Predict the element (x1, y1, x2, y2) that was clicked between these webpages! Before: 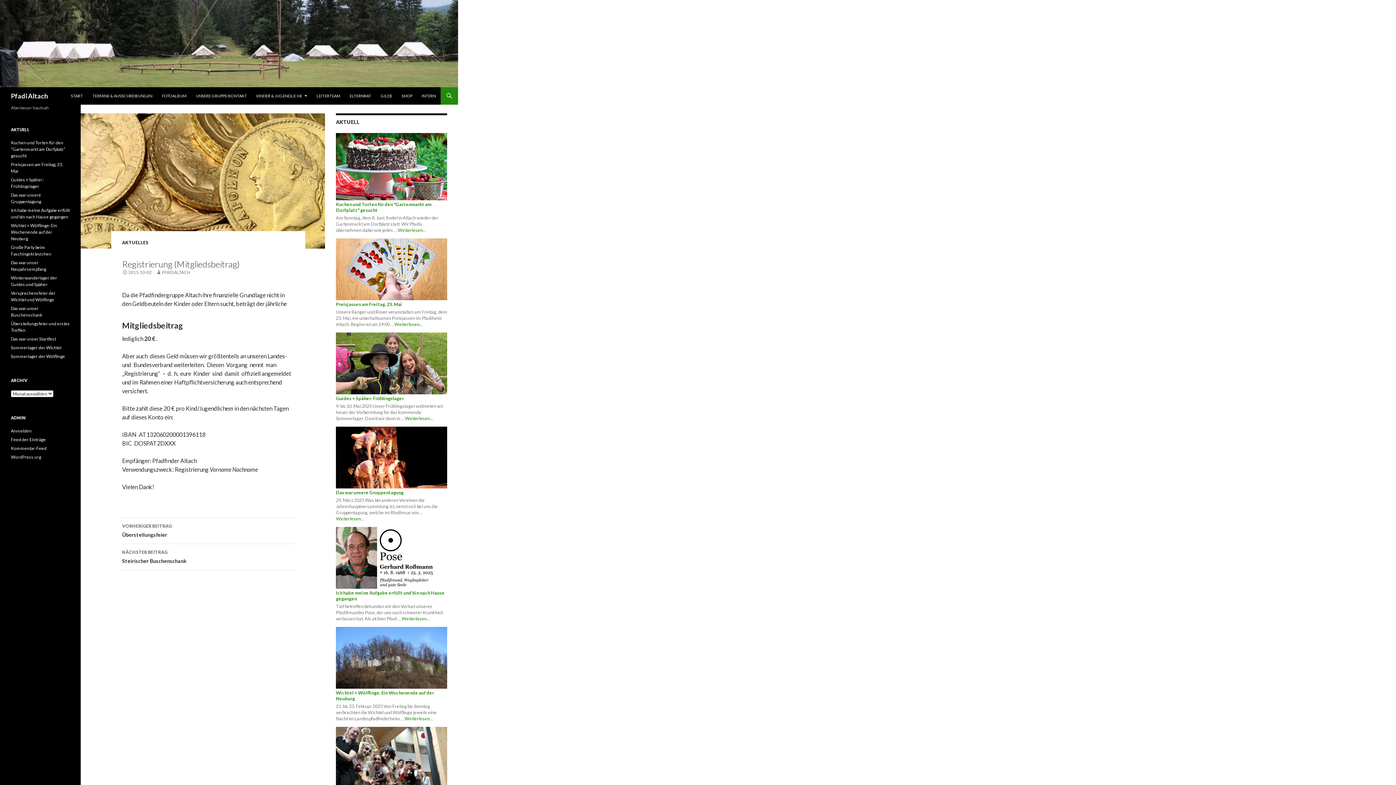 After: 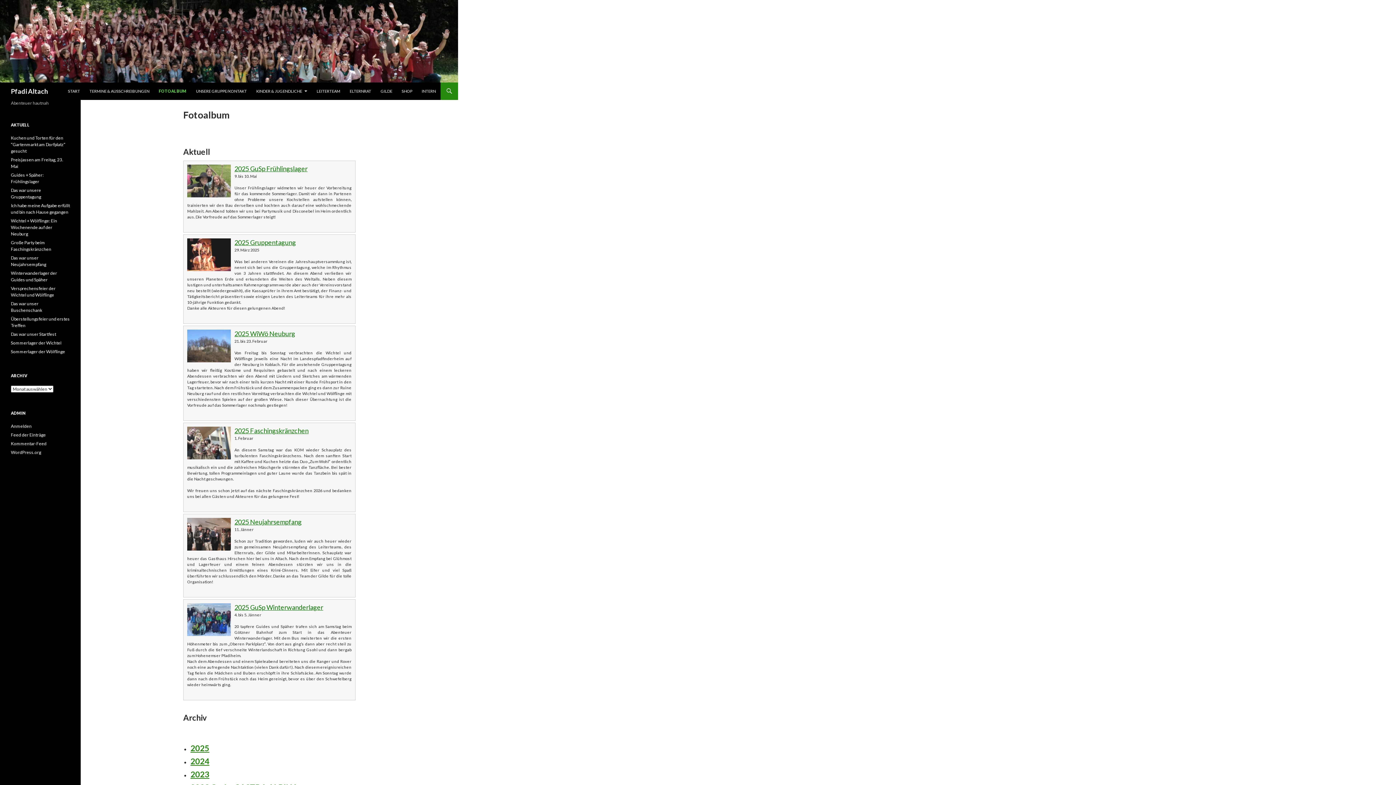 Action: bbox: (157, 87, 190, 104) label: FOTOALBUM